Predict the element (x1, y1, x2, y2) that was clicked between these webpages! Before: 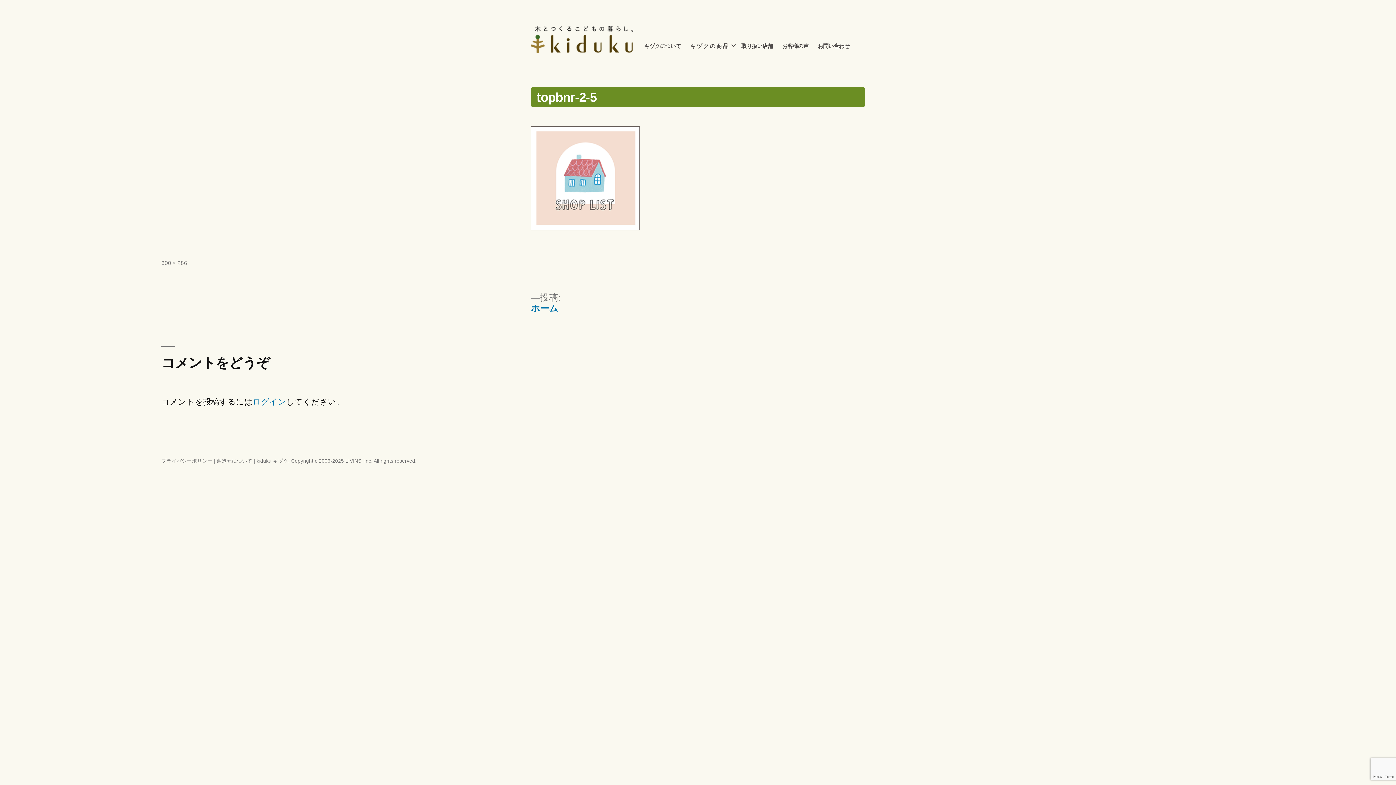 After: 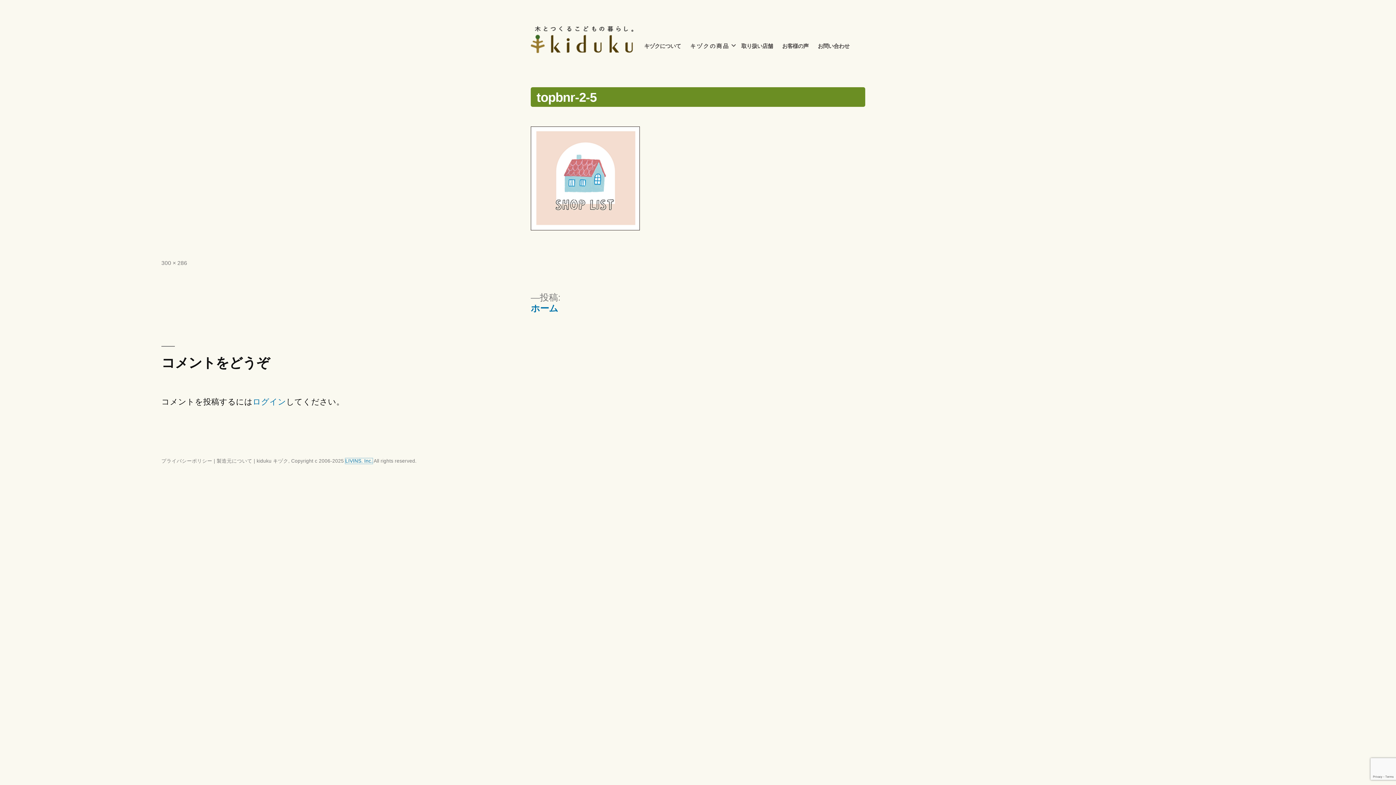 Action: bbox: (345, 458, 372, 463) label: LIVINS. Inc.